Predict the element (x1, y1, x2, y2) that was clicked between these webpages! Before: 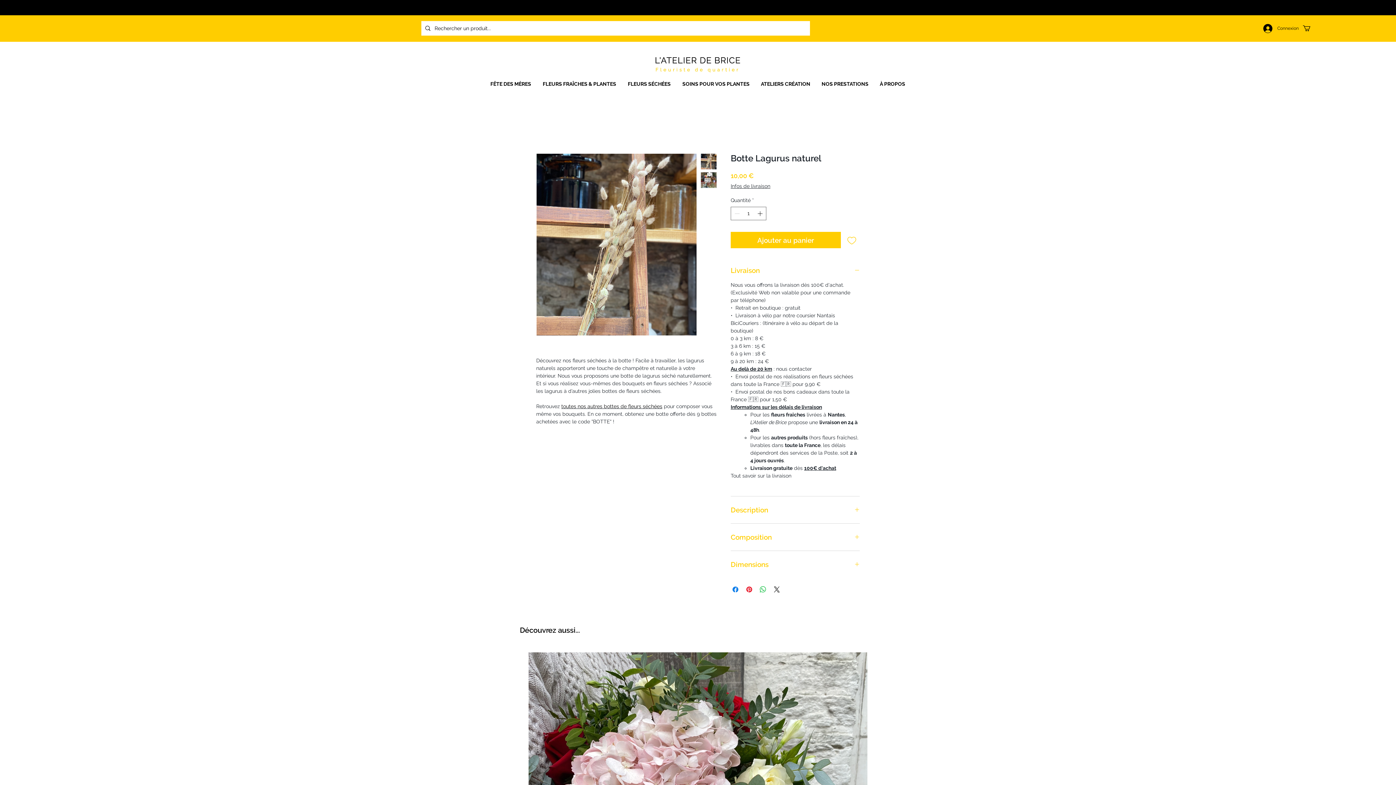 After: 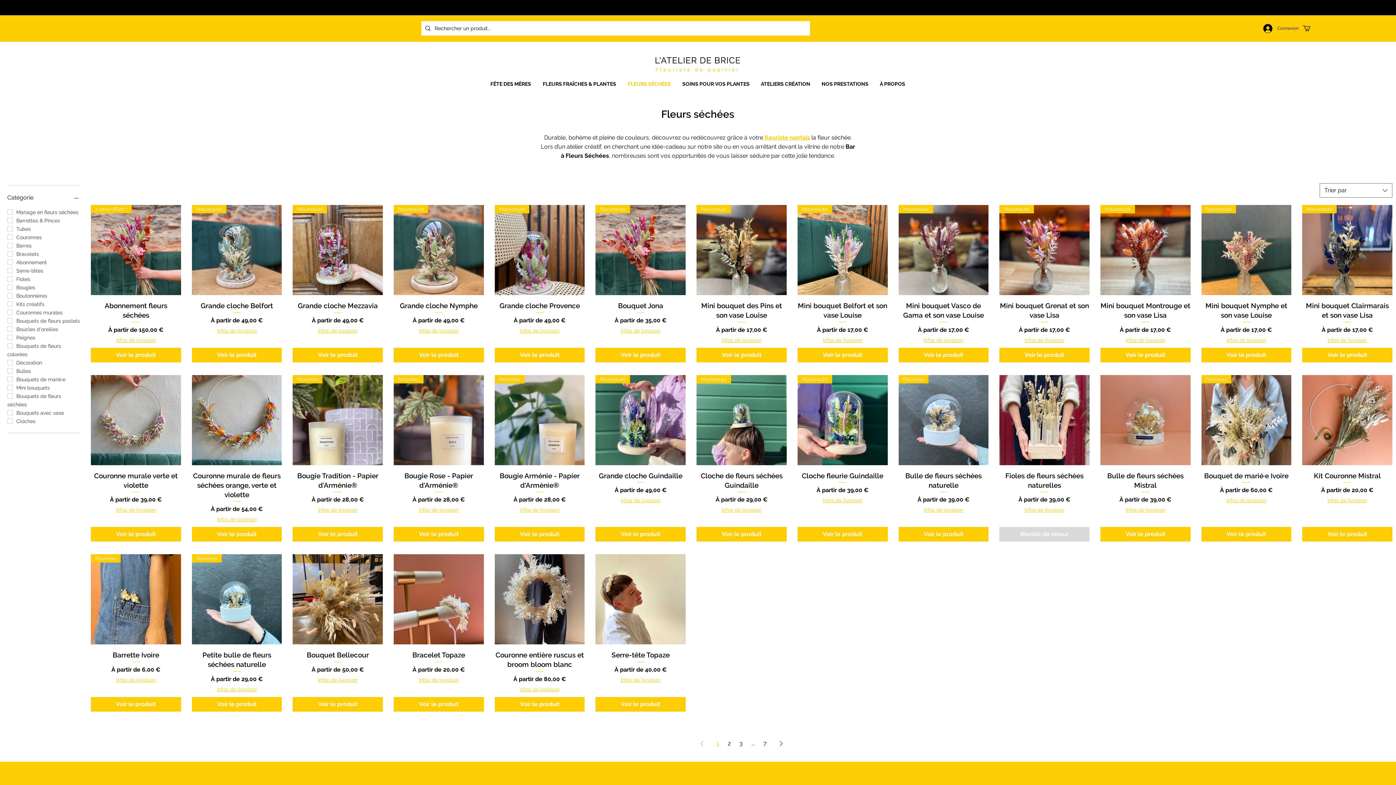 Action: bbox: (622, 81, 677, 87) label: FLEURS SÉCHÉES